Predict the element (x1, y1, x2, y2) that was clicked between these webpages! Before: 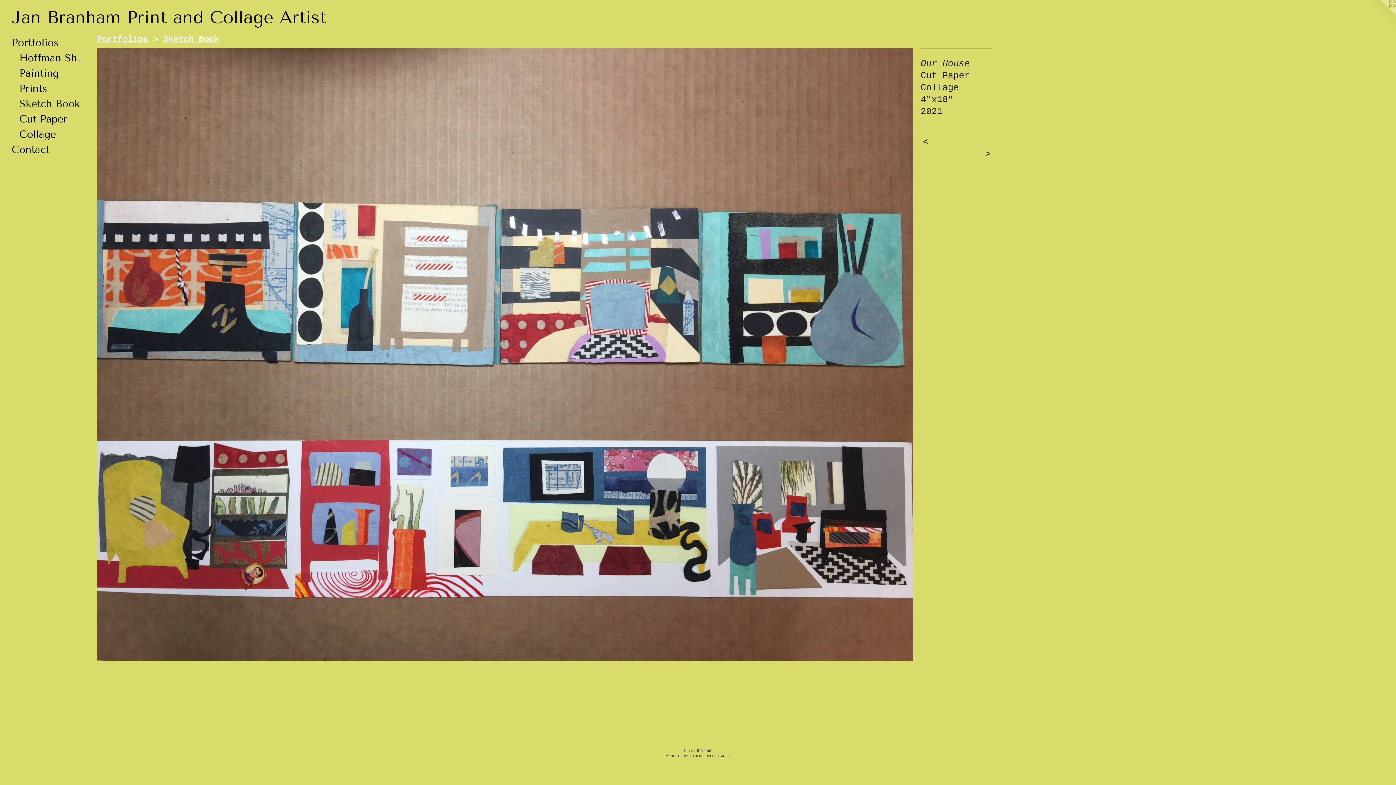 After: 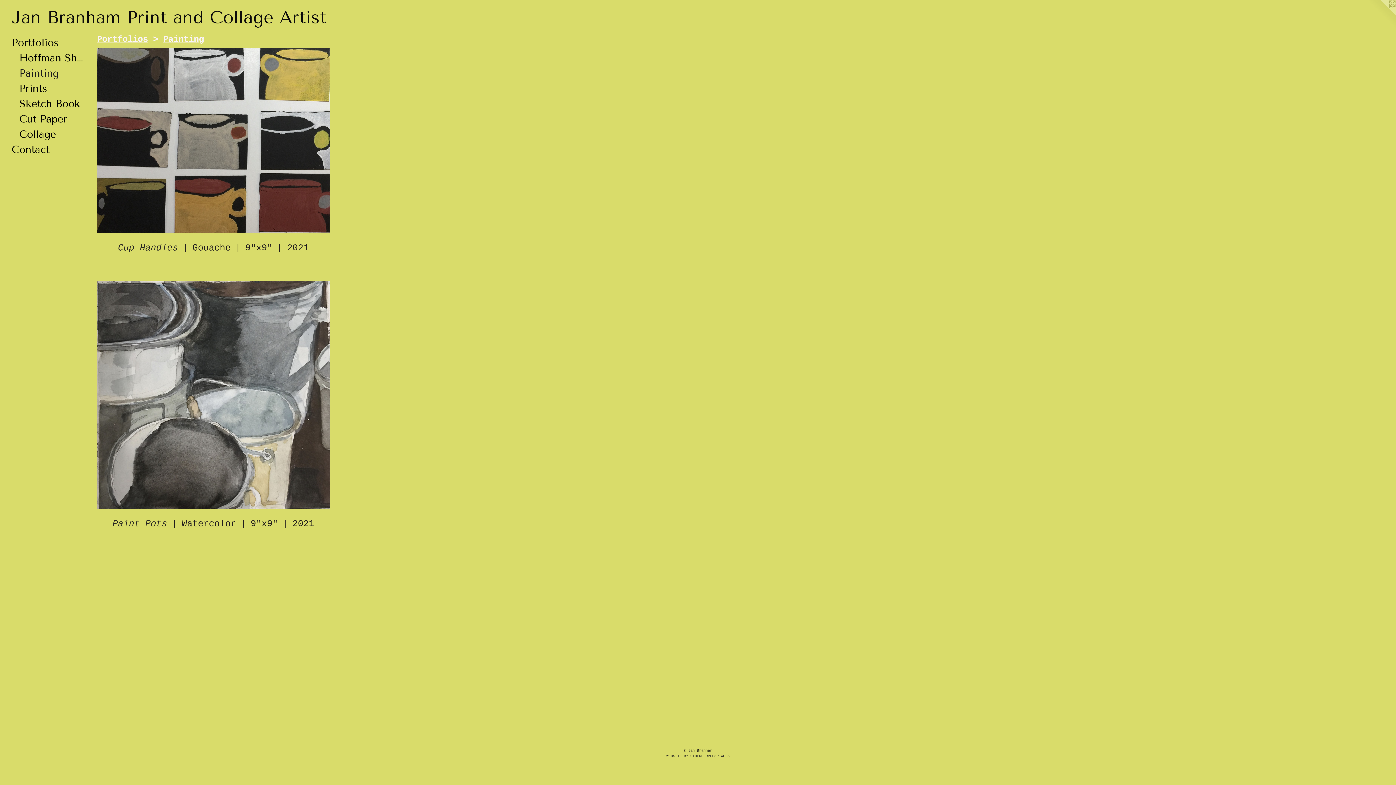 Action: bbox: (19, 65, 84, 81) label: Painting